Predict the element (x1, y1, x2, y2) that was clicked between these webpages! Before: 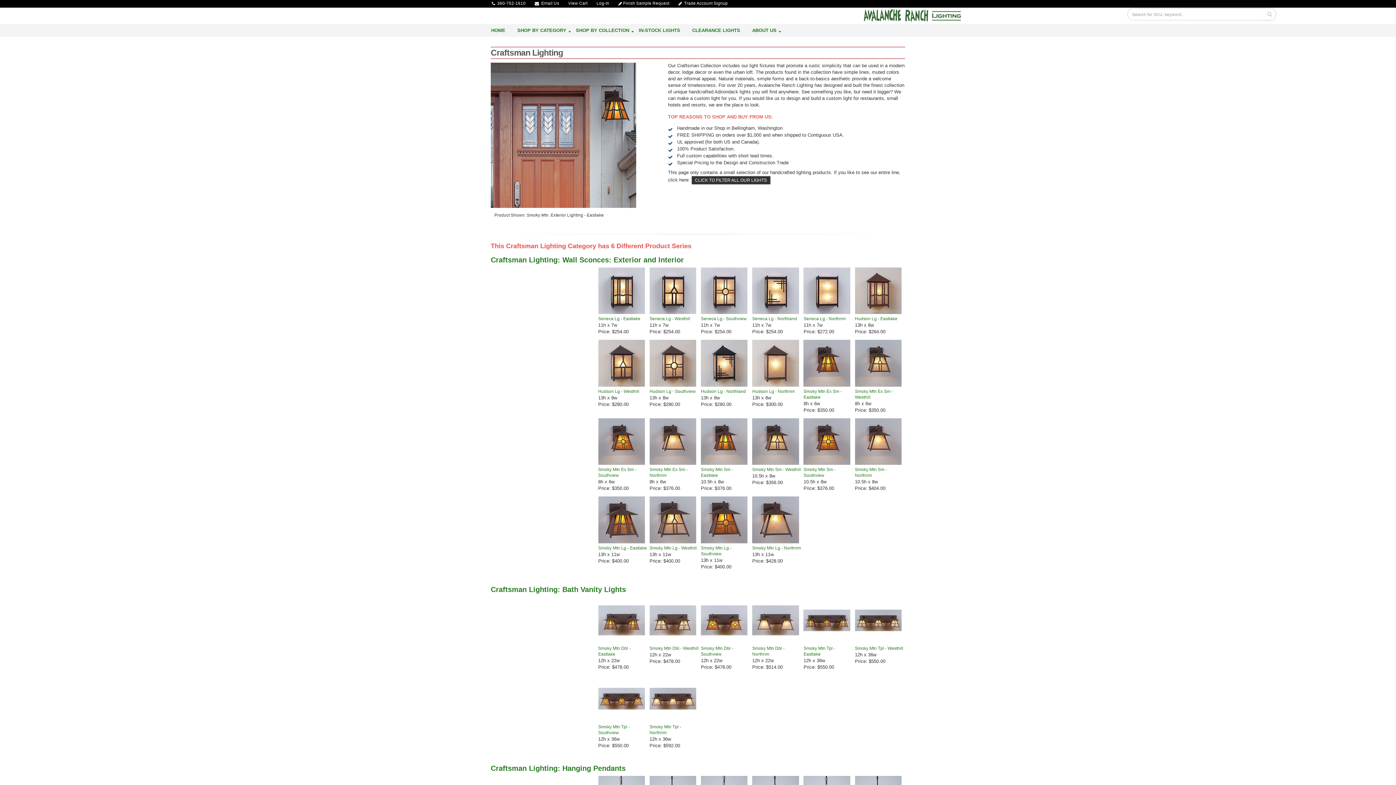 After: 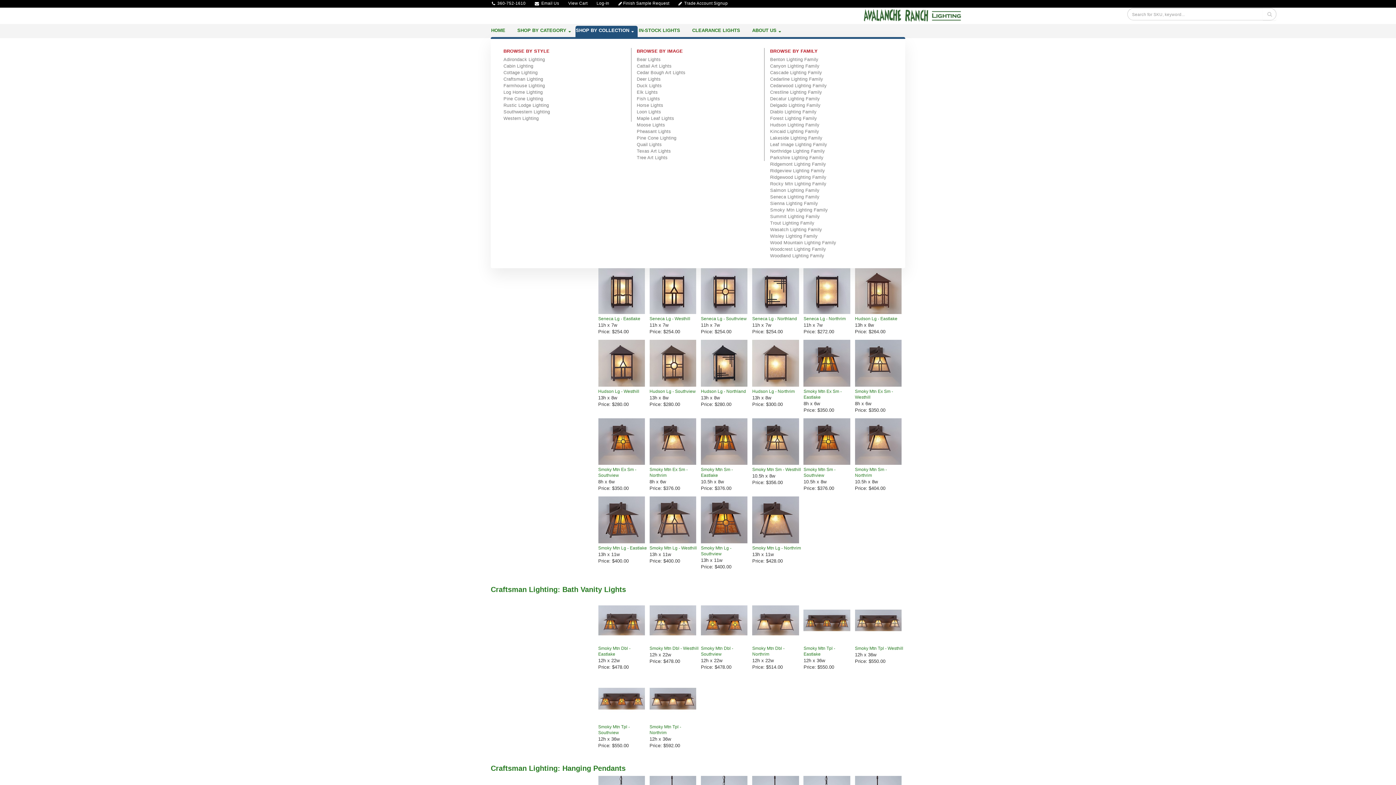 Action: bbox: (575, 25, 637, 36) label: SHOP BY COLLECTION